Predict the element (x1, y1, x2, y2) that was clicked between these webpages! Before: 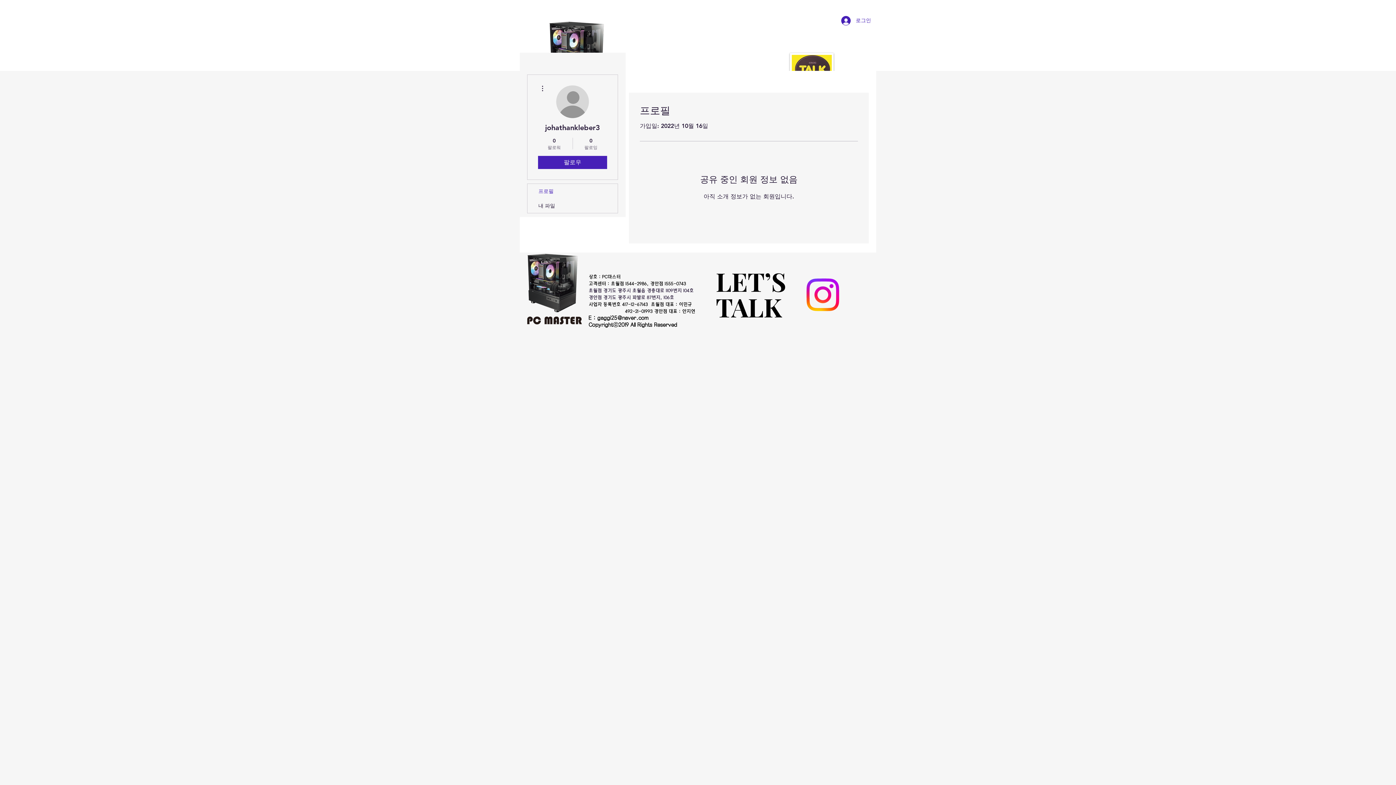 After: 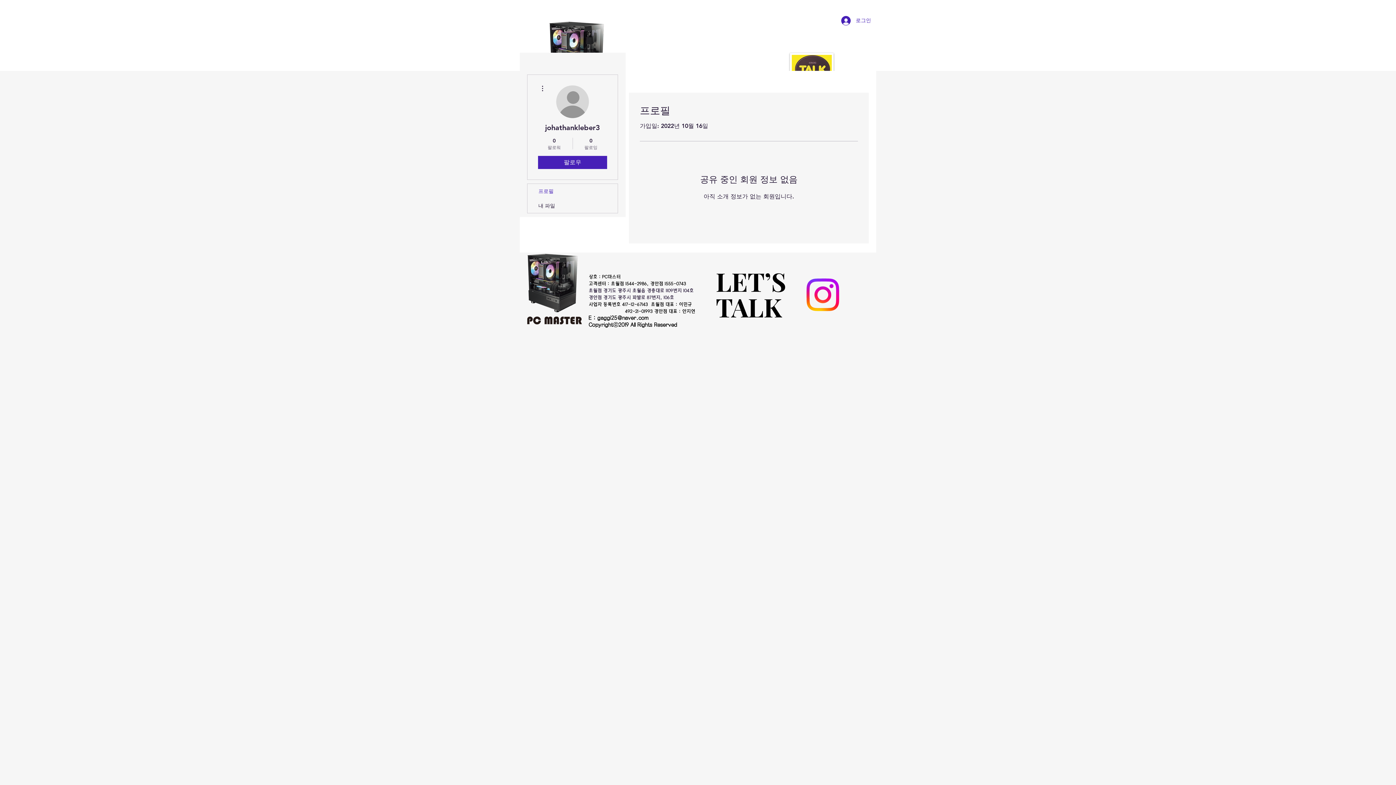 Action: label: 프로필 bbox: (527, 184, 617, 198)